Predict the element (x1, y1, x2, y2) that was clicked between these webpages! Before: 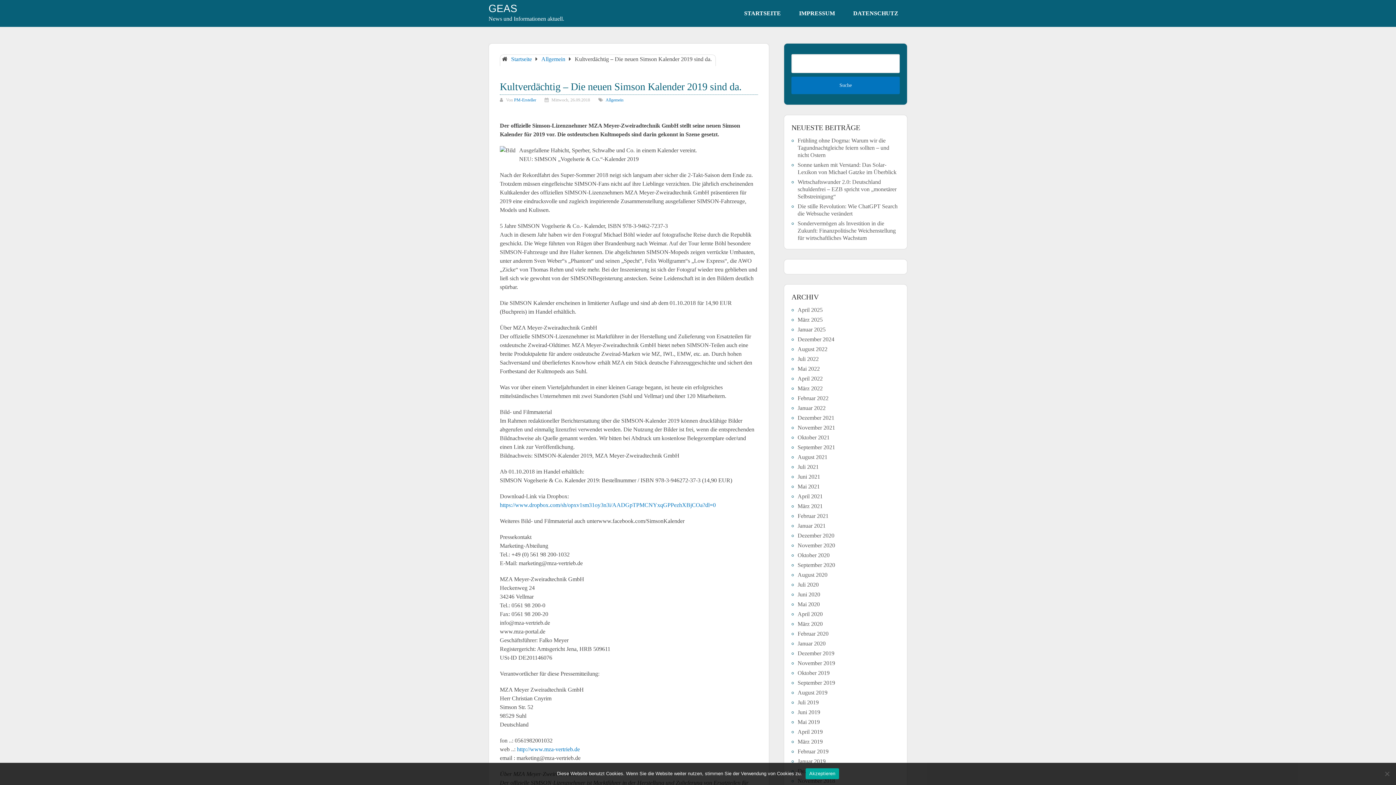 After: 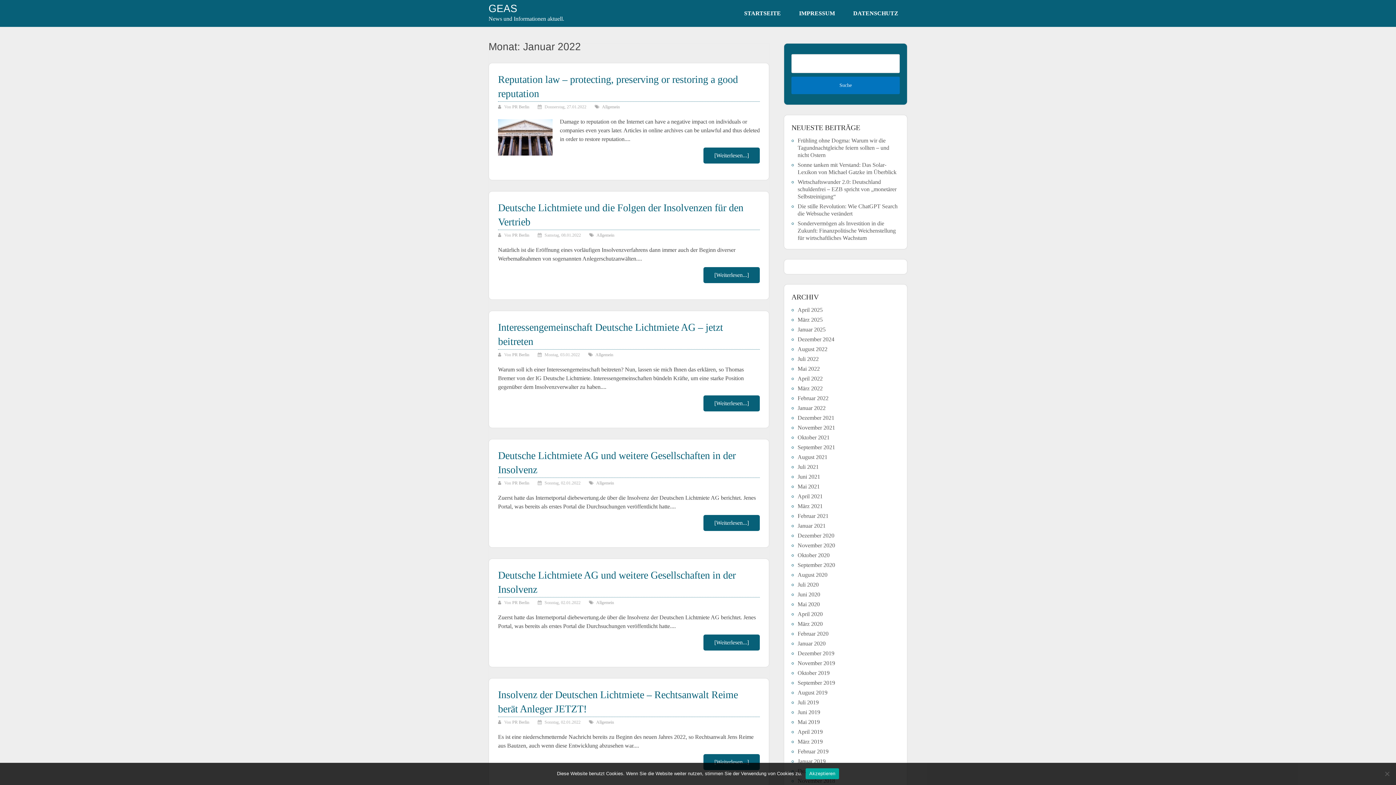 Action: bbox: (797, 405, 825, 411) label: Januar 2022